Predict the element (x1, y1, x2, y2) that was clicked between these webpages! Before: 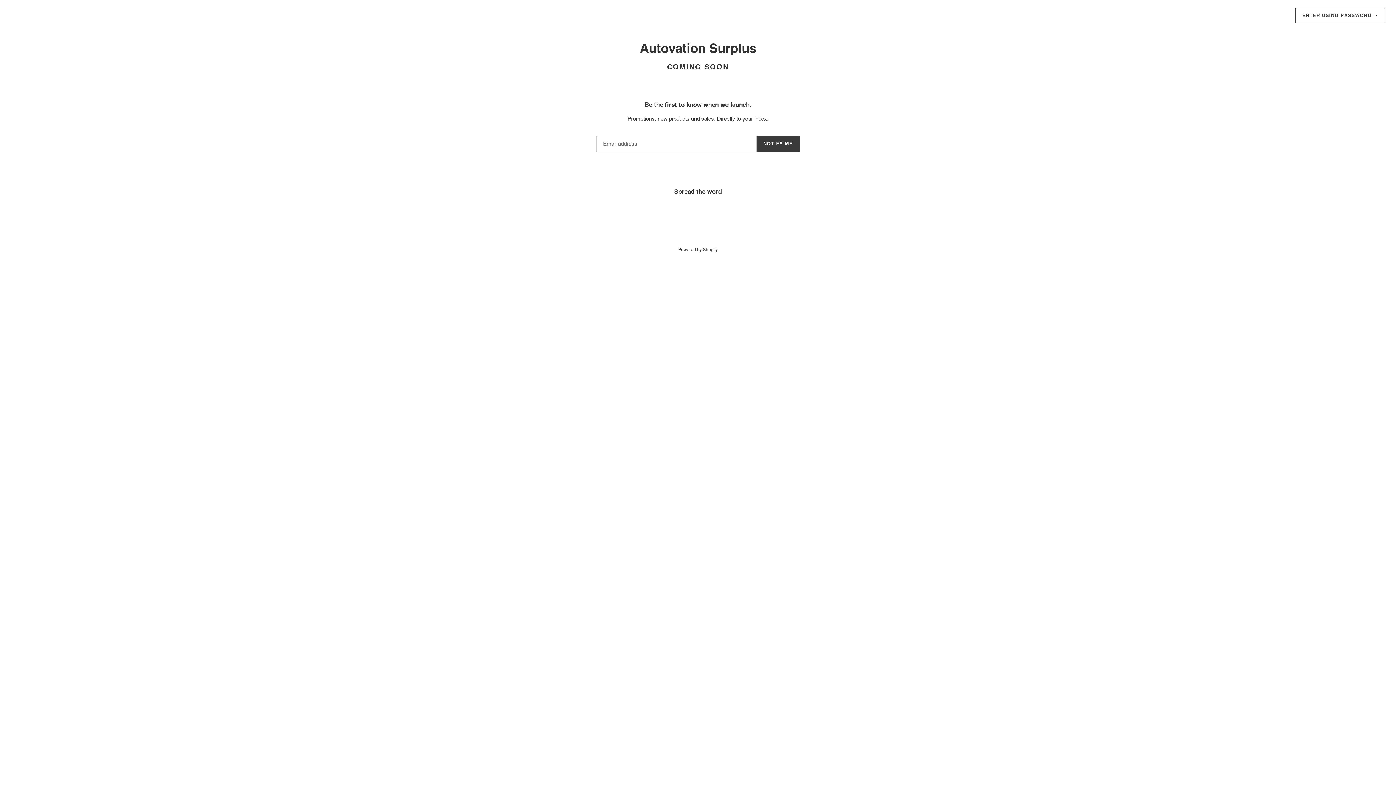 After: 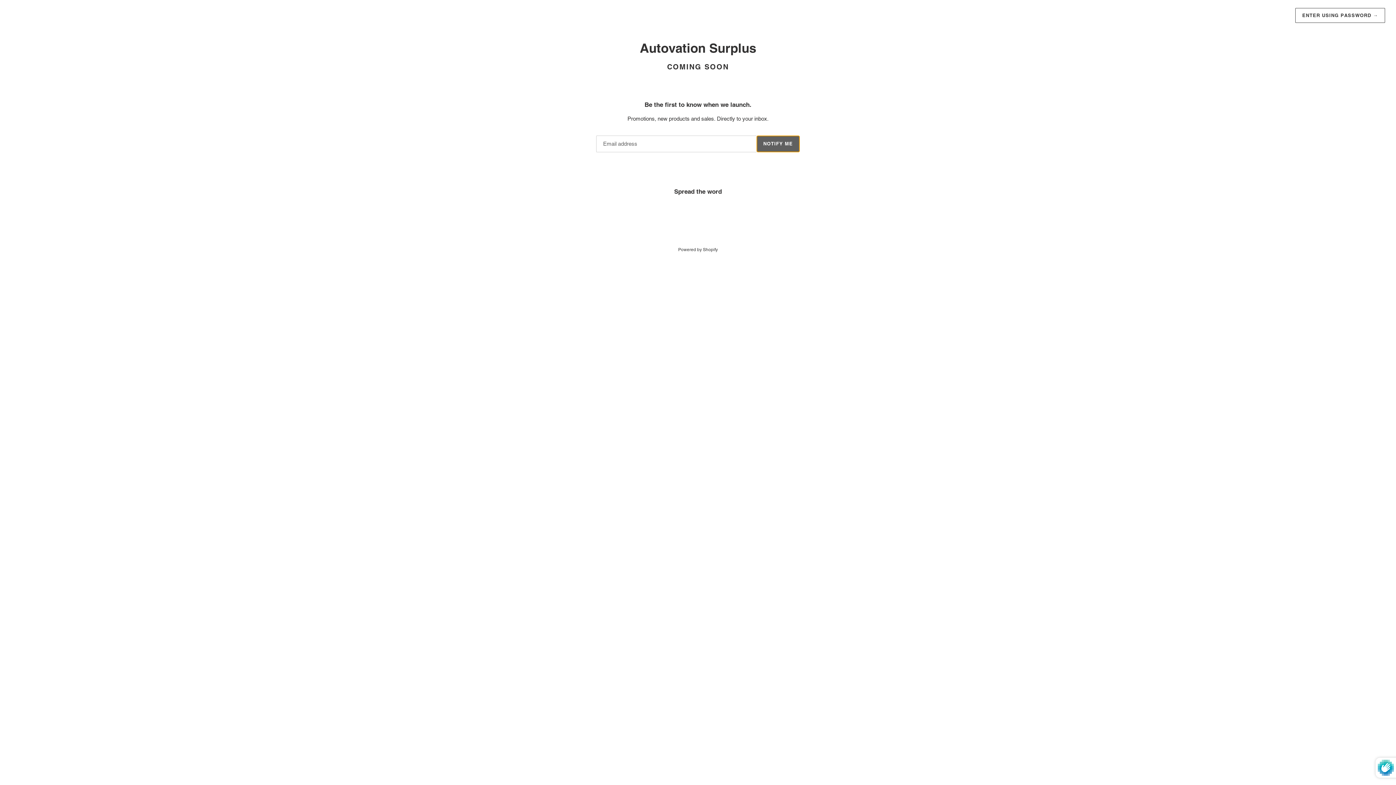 Action: bbox: (756, 135, 800, 152) label: NOTIFY ME